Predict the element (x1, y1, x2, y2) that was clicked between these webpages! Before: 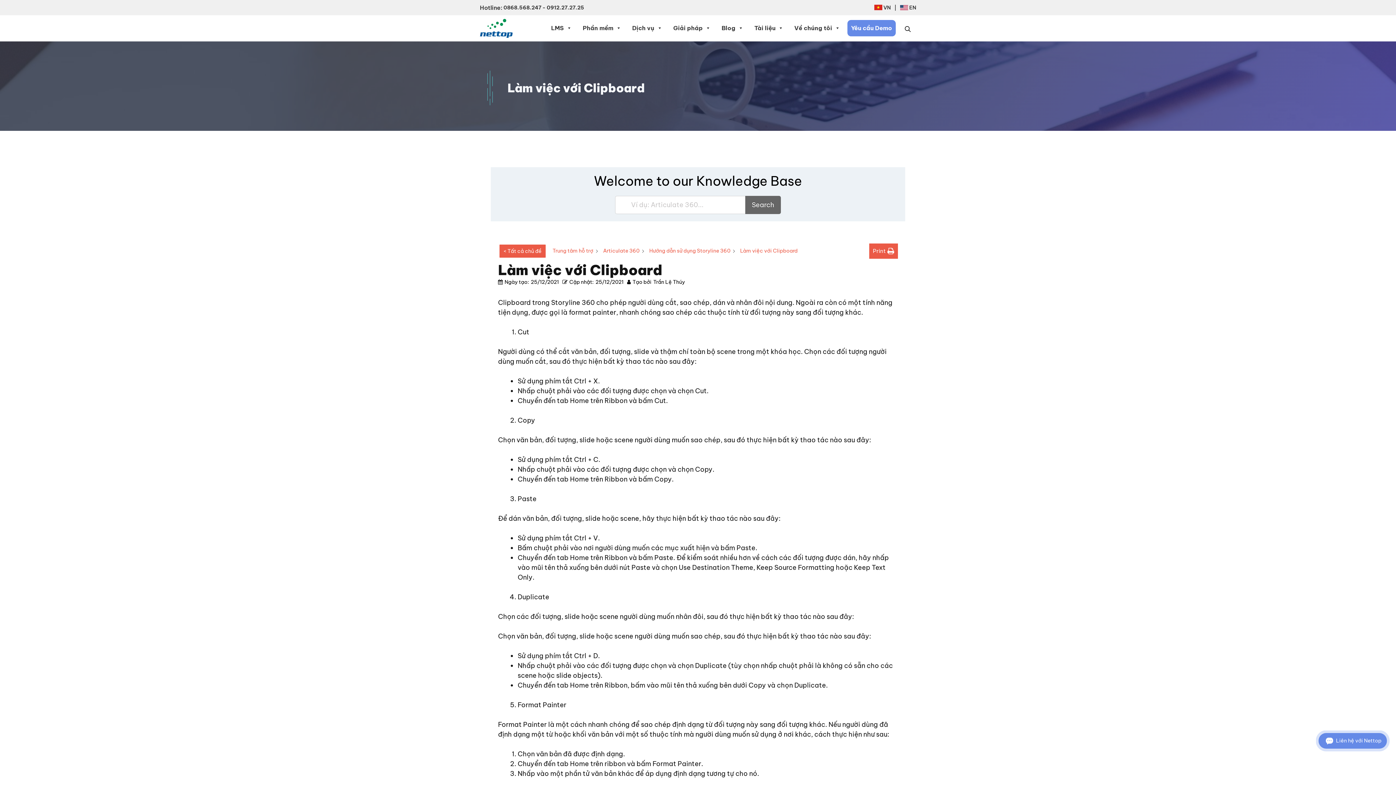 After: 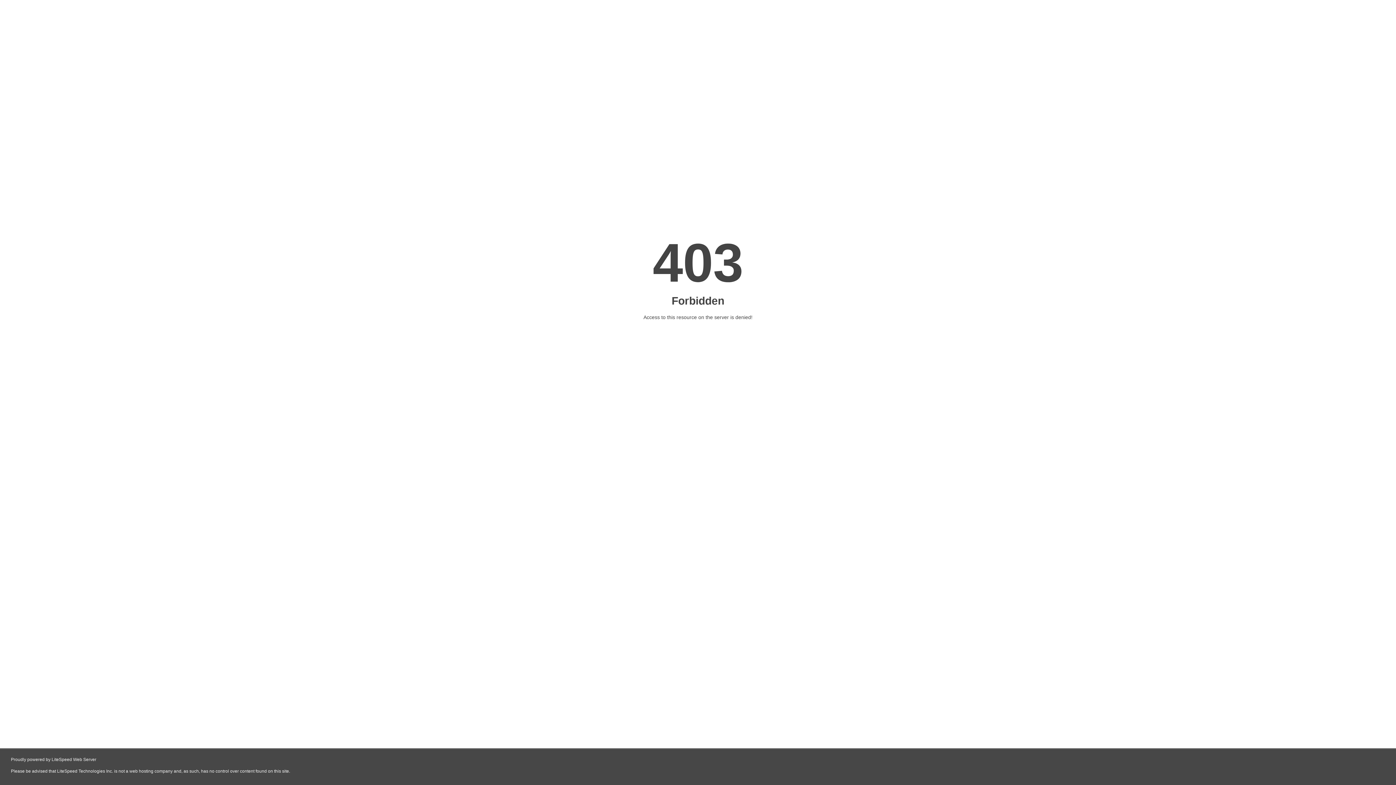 Action: label: Phần mềm bbox: (579, 20, 625, 36)